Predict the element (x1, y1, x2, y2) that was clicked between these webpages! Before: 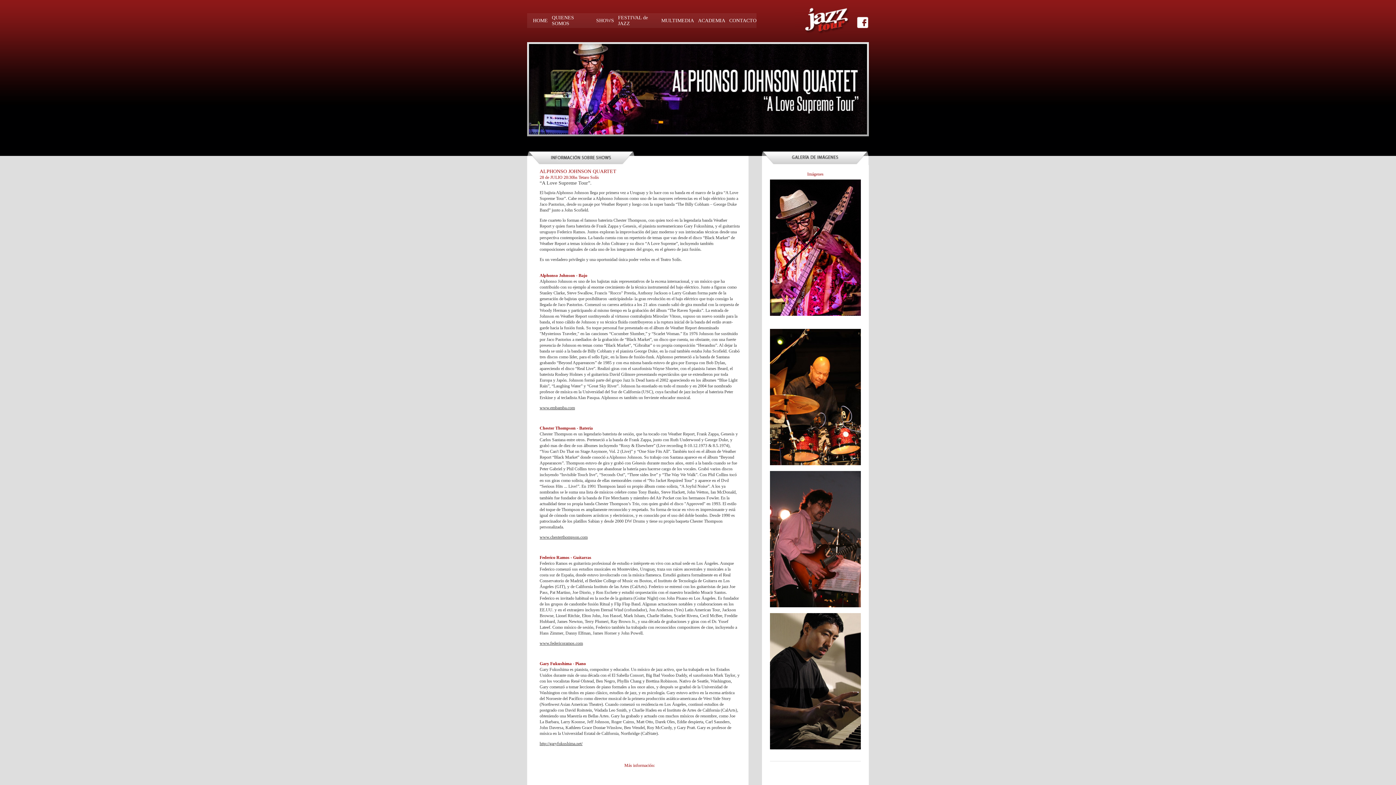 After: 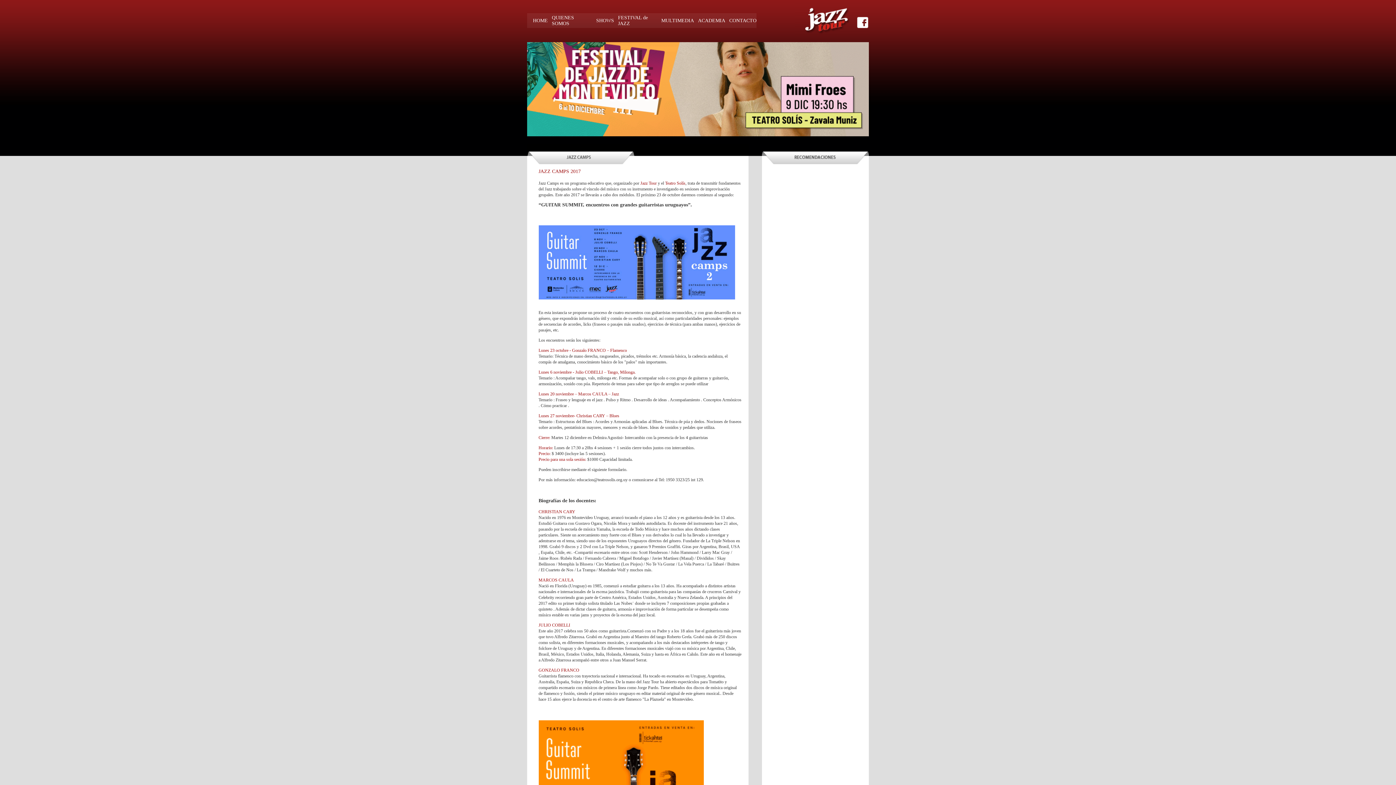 Action: label: ACADEMIA bbox: (698, 17, 725, 23)